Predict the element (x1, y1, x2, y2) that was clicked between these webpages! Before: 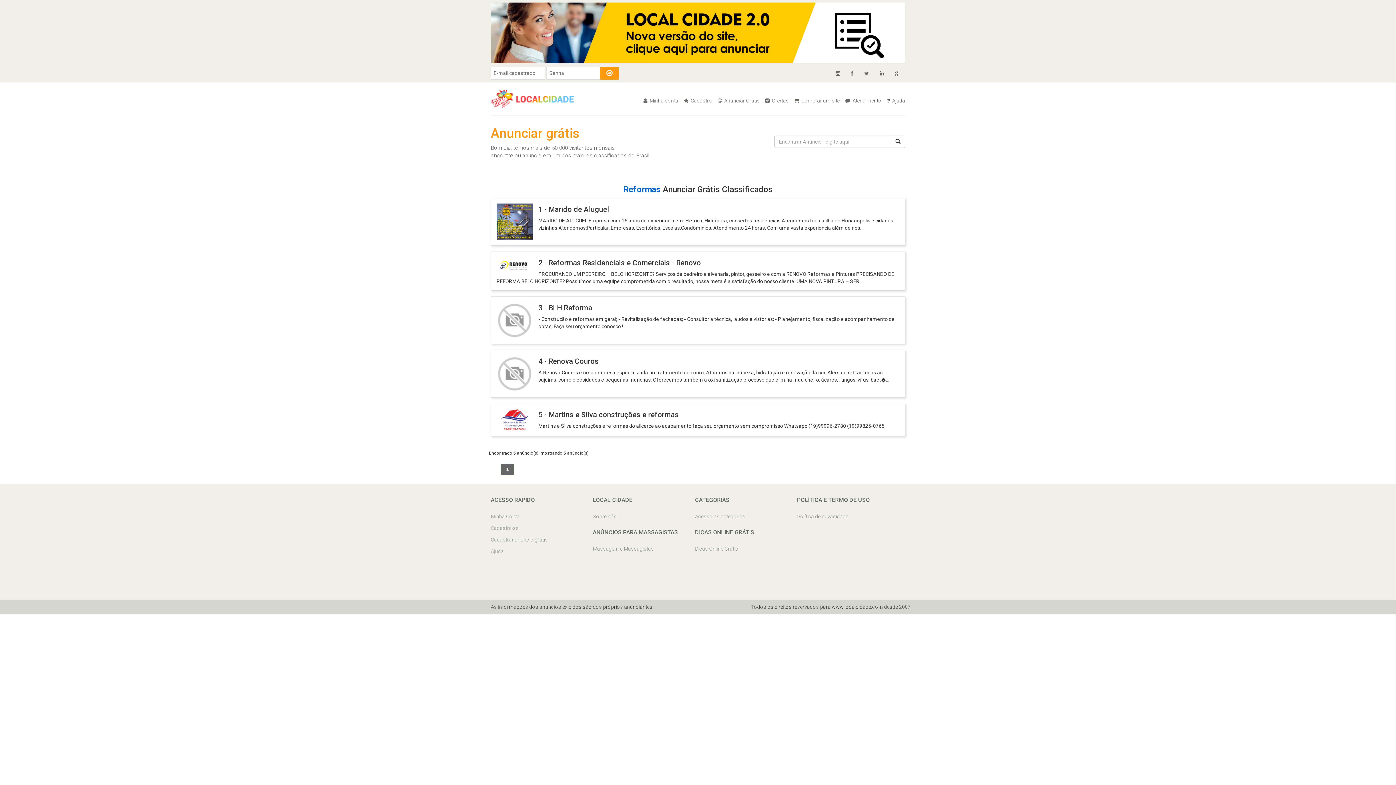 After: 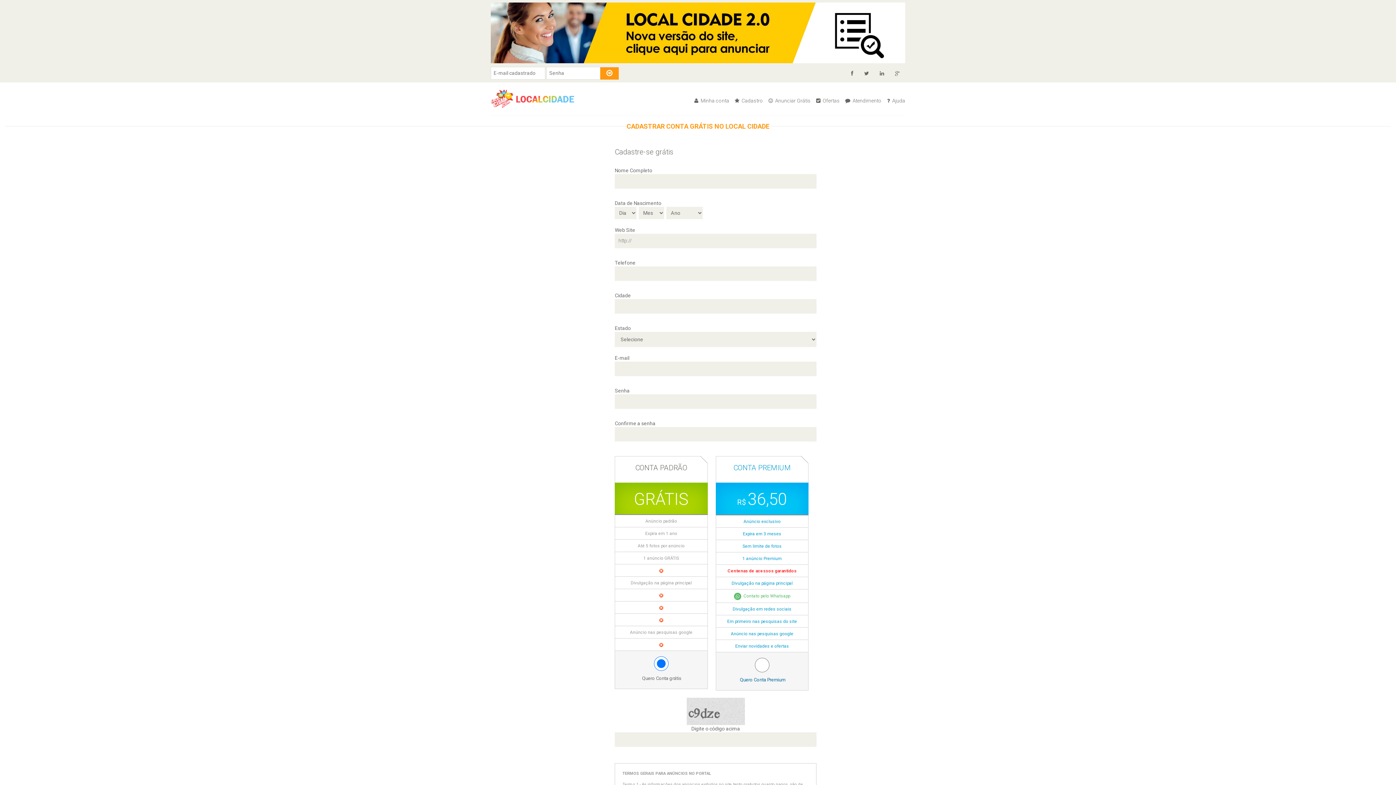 Action: label: Cadastre-se bbox: (490, 522, 582, 533)